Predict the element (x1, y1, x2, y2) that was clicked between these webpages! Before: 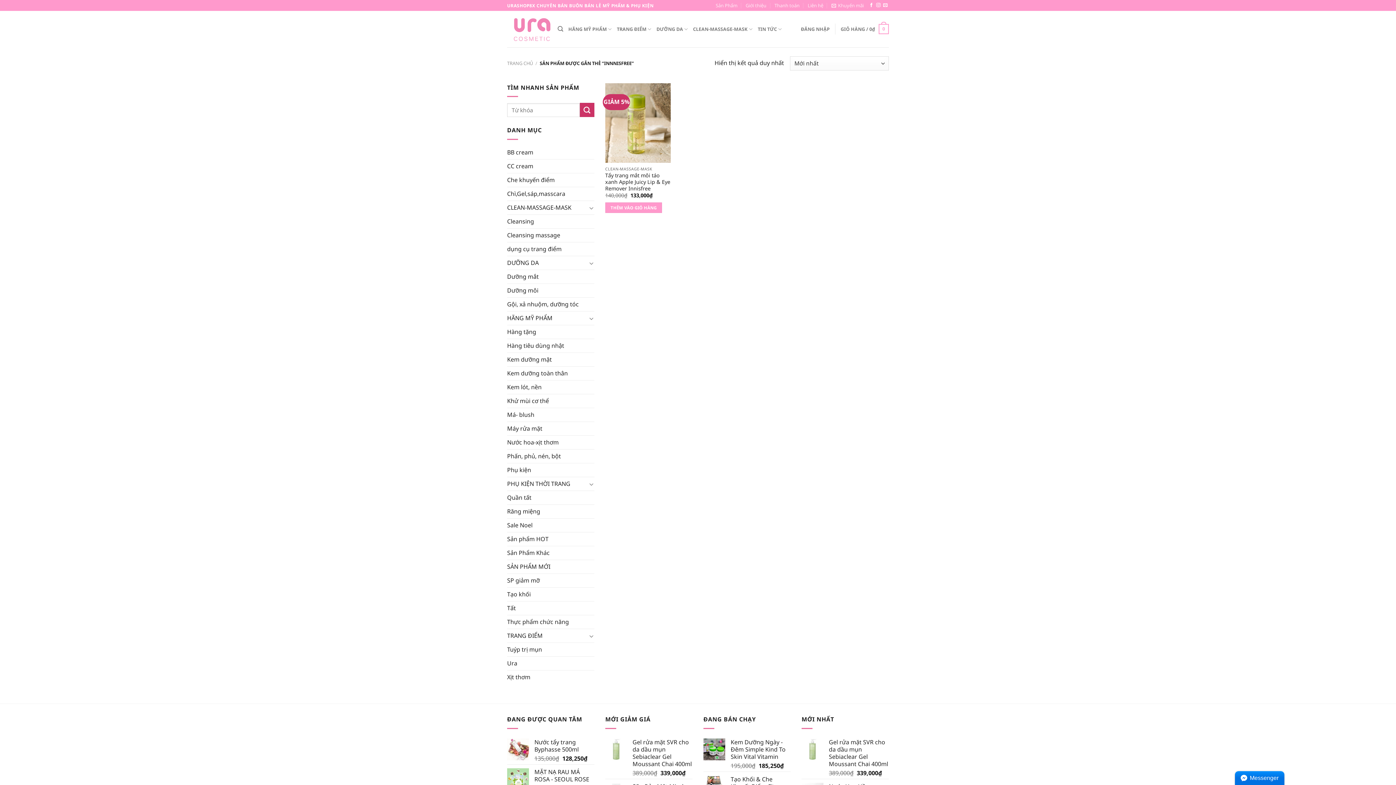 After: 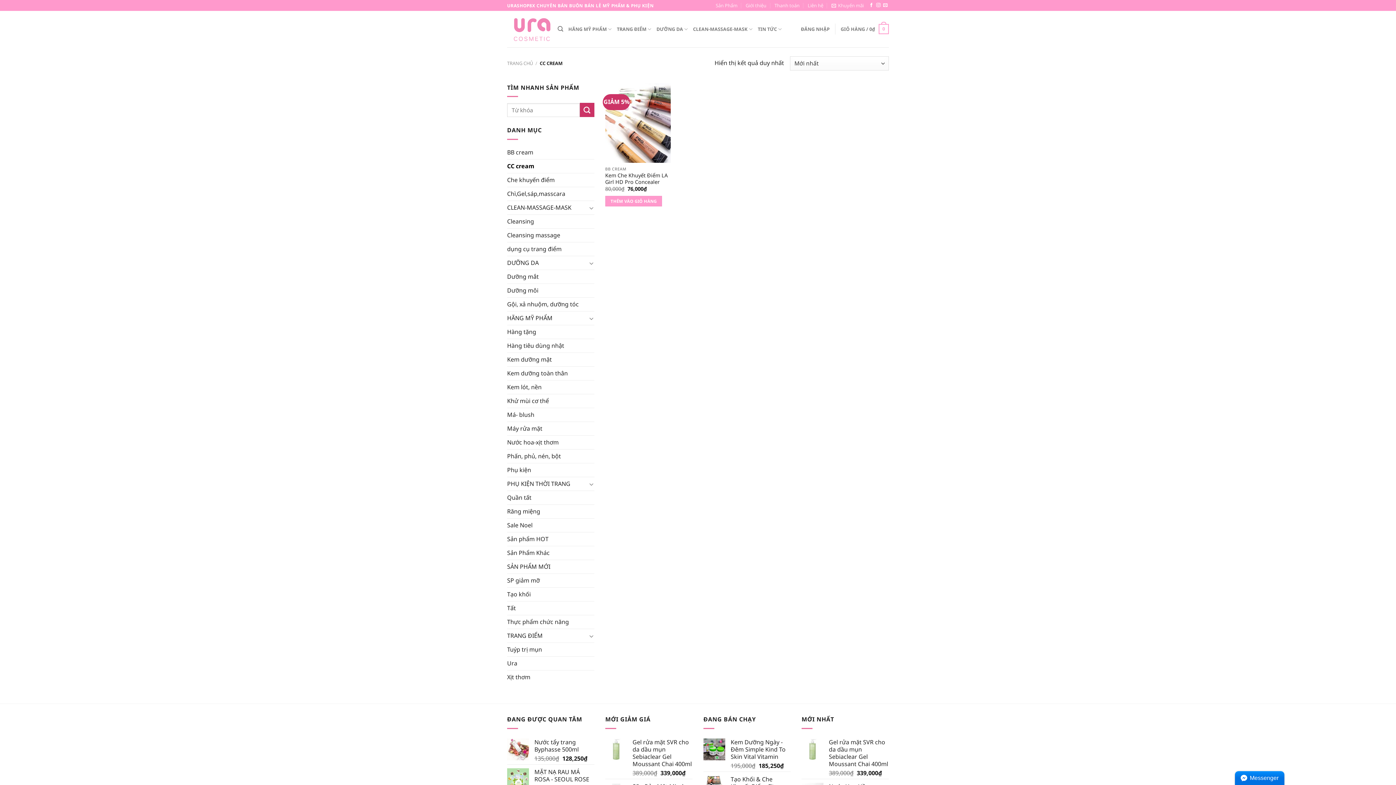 Action: label: CC cream bbox: (507, 159, 594, 173)